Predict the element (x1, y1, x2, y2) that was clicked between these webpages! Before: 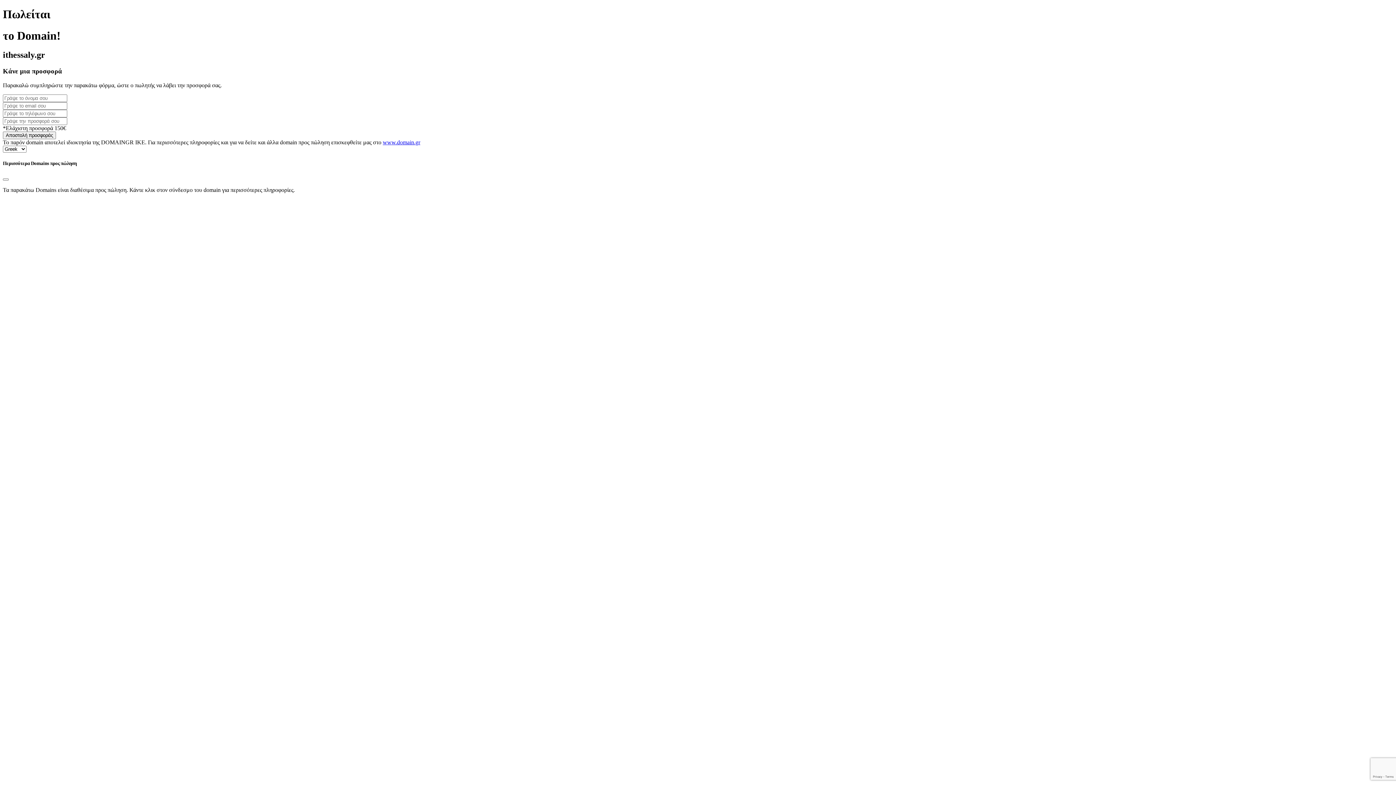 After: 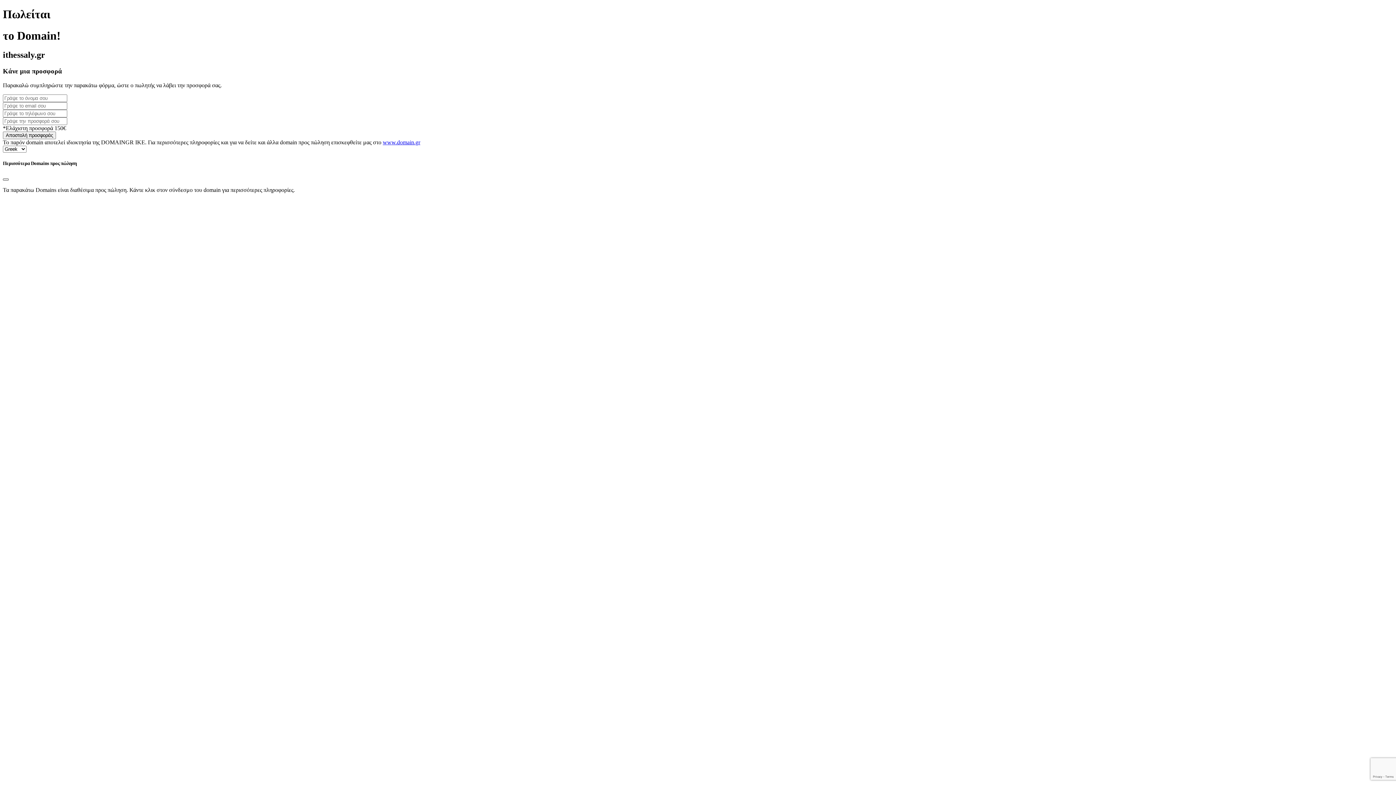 Action: bbox: (2, 178, 8, 180) label: Close